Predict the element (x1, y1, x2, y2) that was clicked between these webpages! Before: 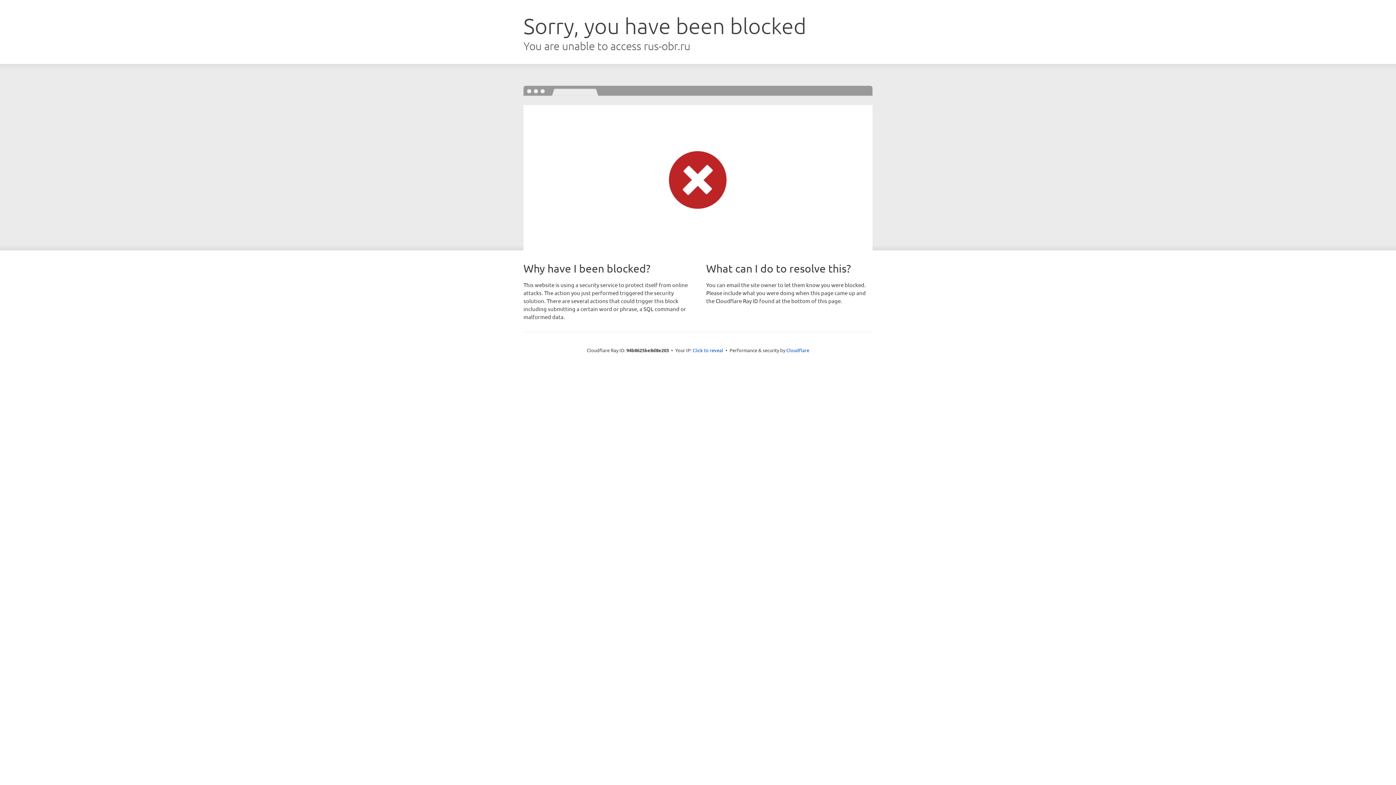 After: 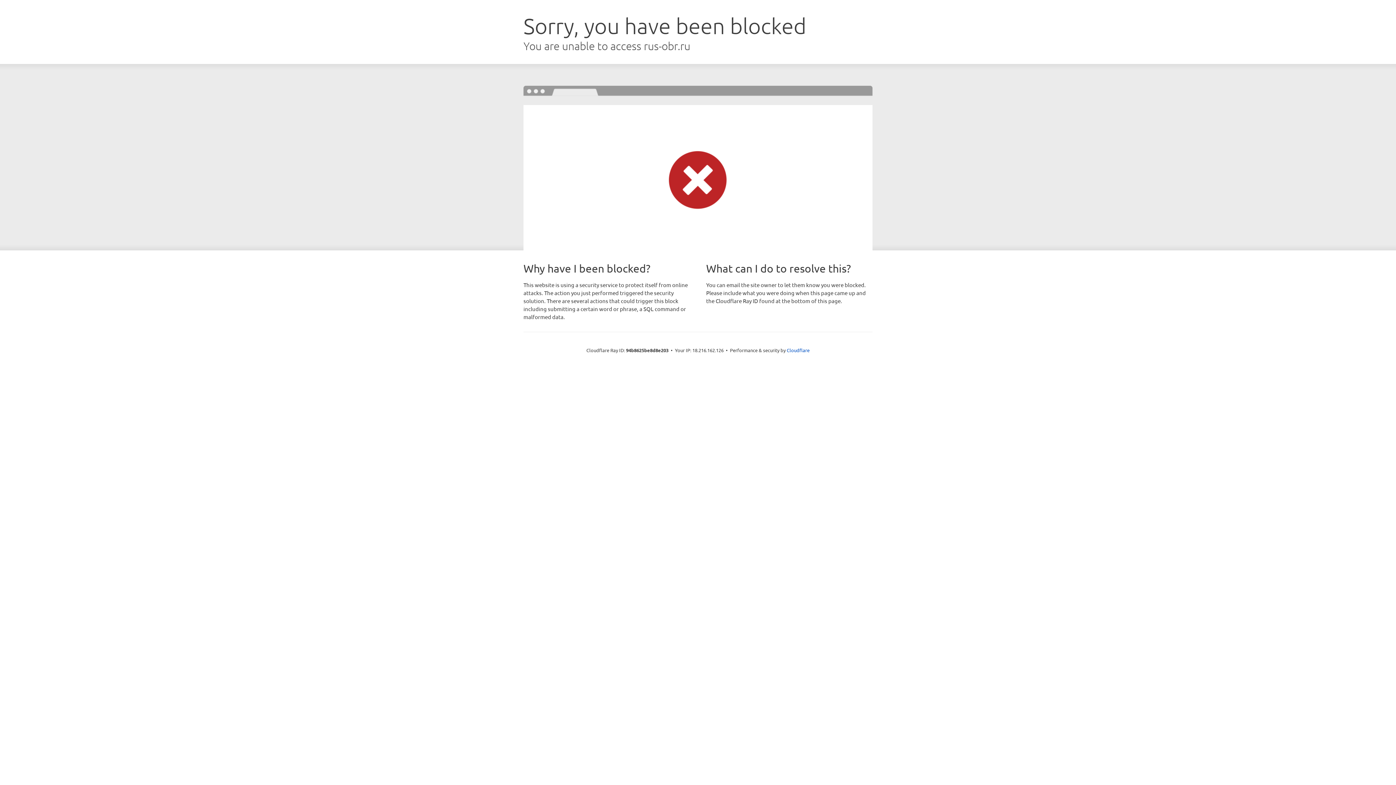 Action: bbox: (692, 346, 723, 353) label: Click to reveal